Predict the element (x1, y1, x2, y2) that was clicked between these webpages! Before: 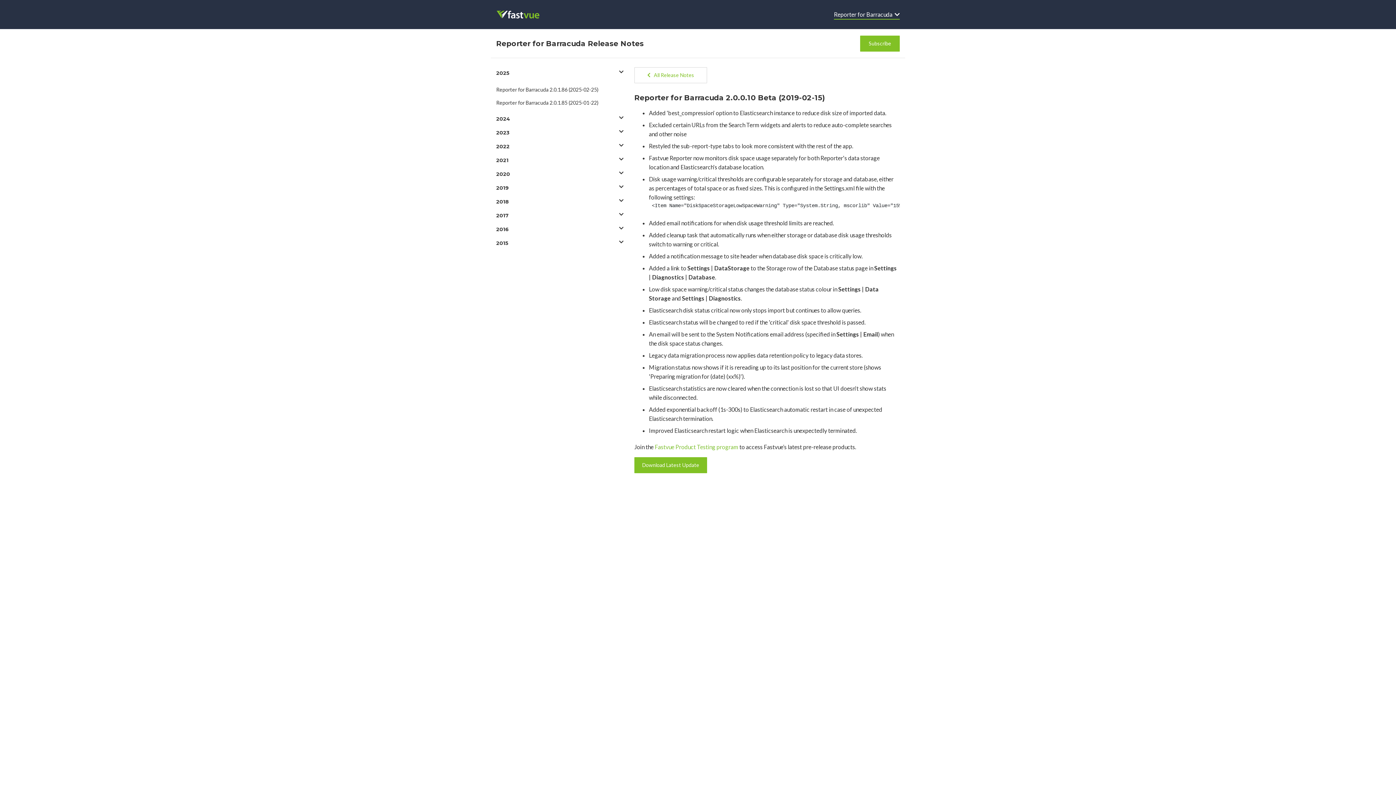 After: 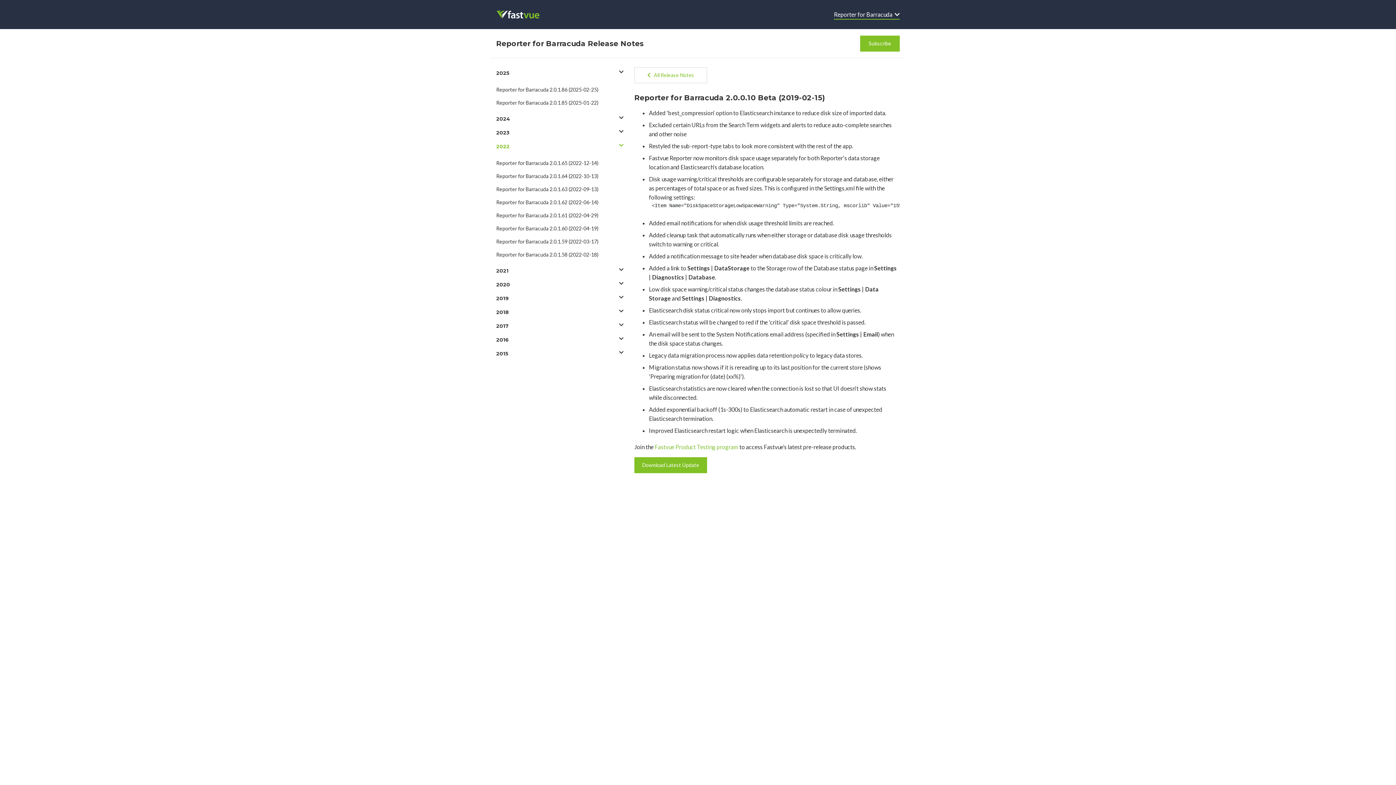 Action: label: 2022 bbox: (496, 142, 623, 150)